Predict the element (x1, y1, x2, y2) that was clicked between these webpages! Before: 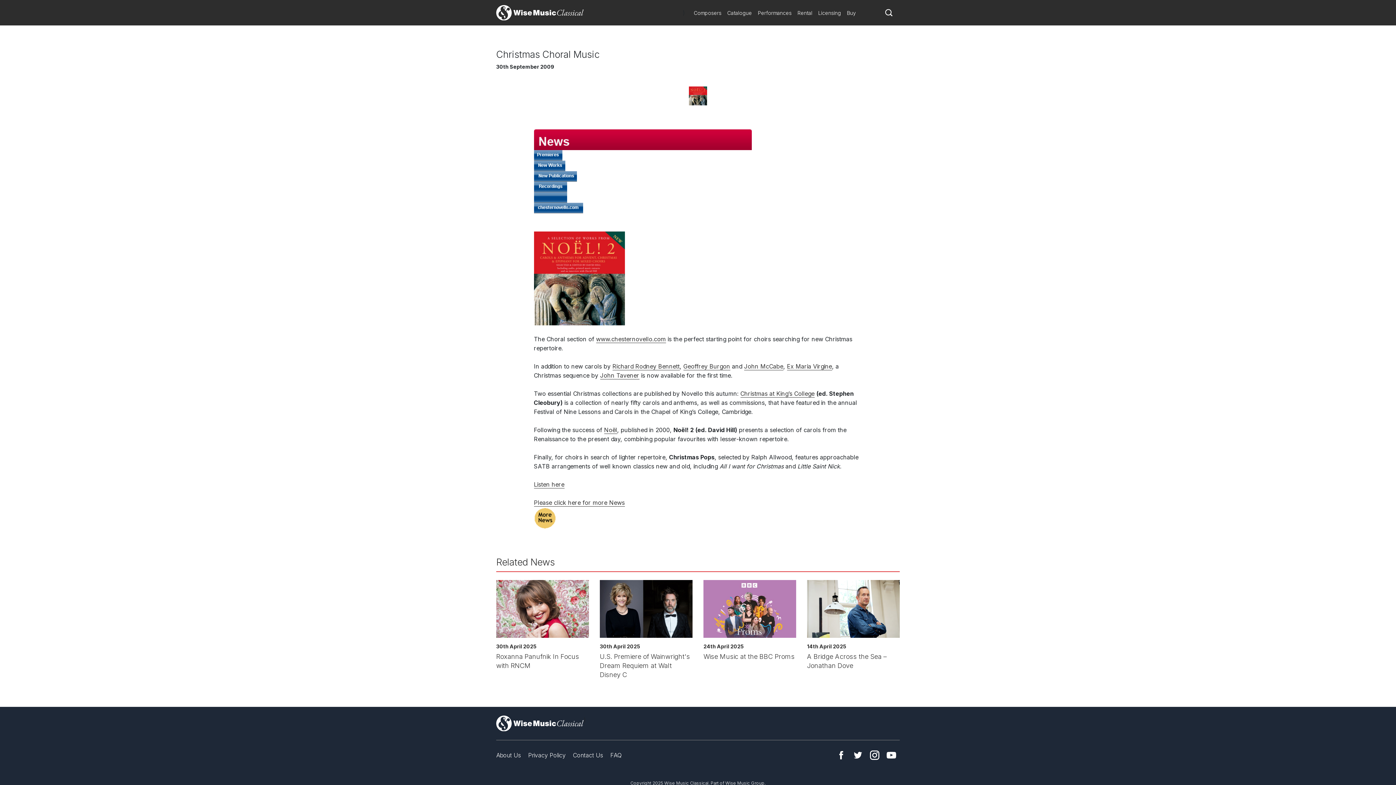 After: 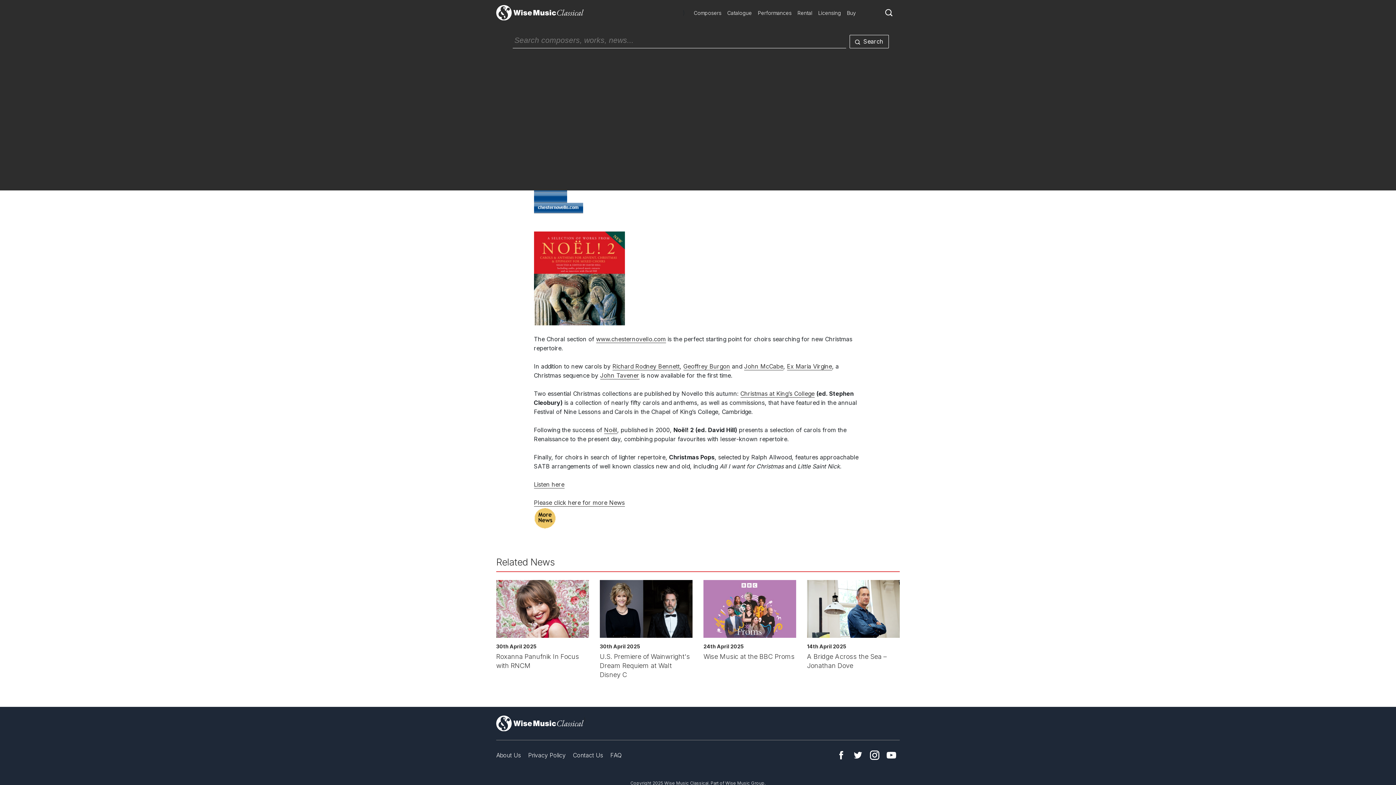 Action: bbox: (885, 8, 892, 15)